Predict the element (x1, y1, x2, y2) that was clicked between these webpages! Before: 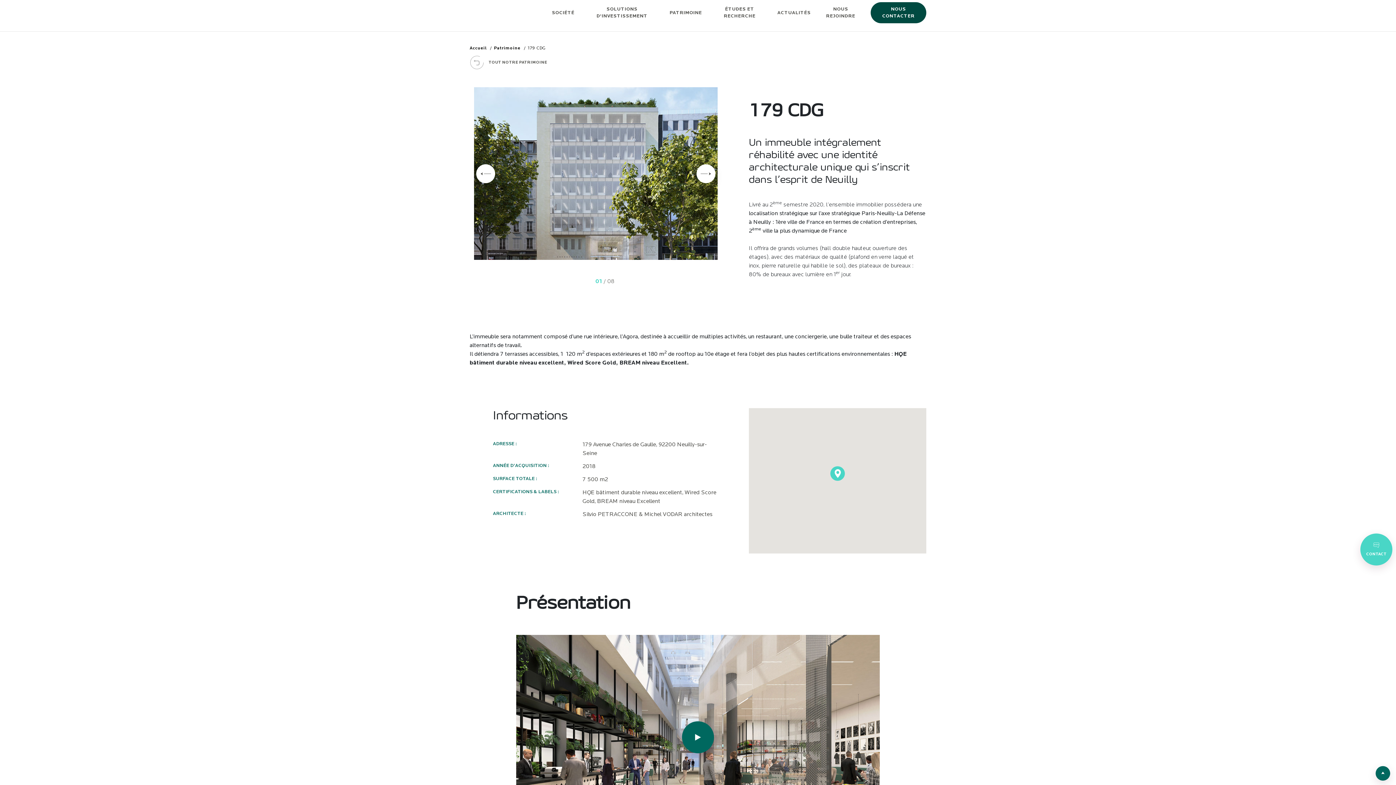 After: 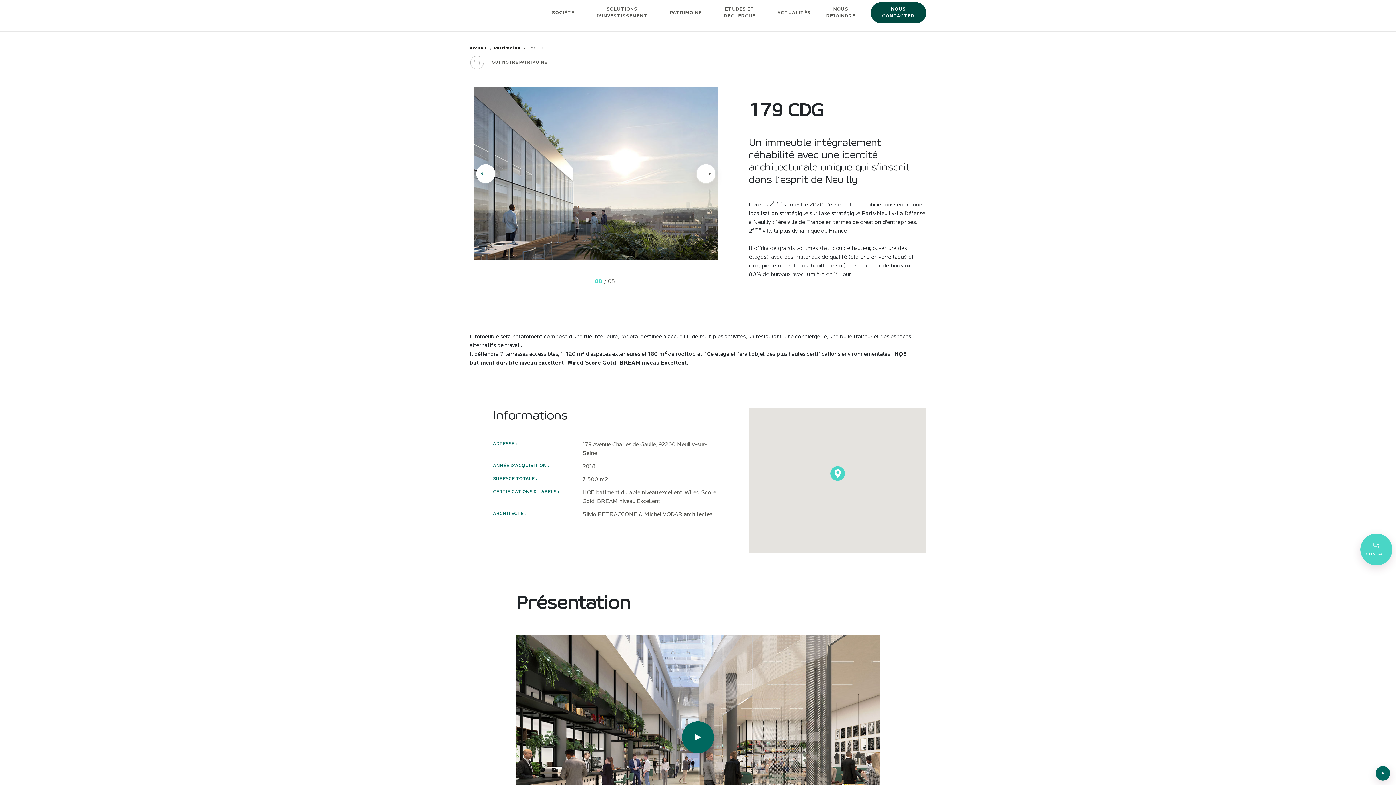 Action: bbox: (475, 163, 496, 183)